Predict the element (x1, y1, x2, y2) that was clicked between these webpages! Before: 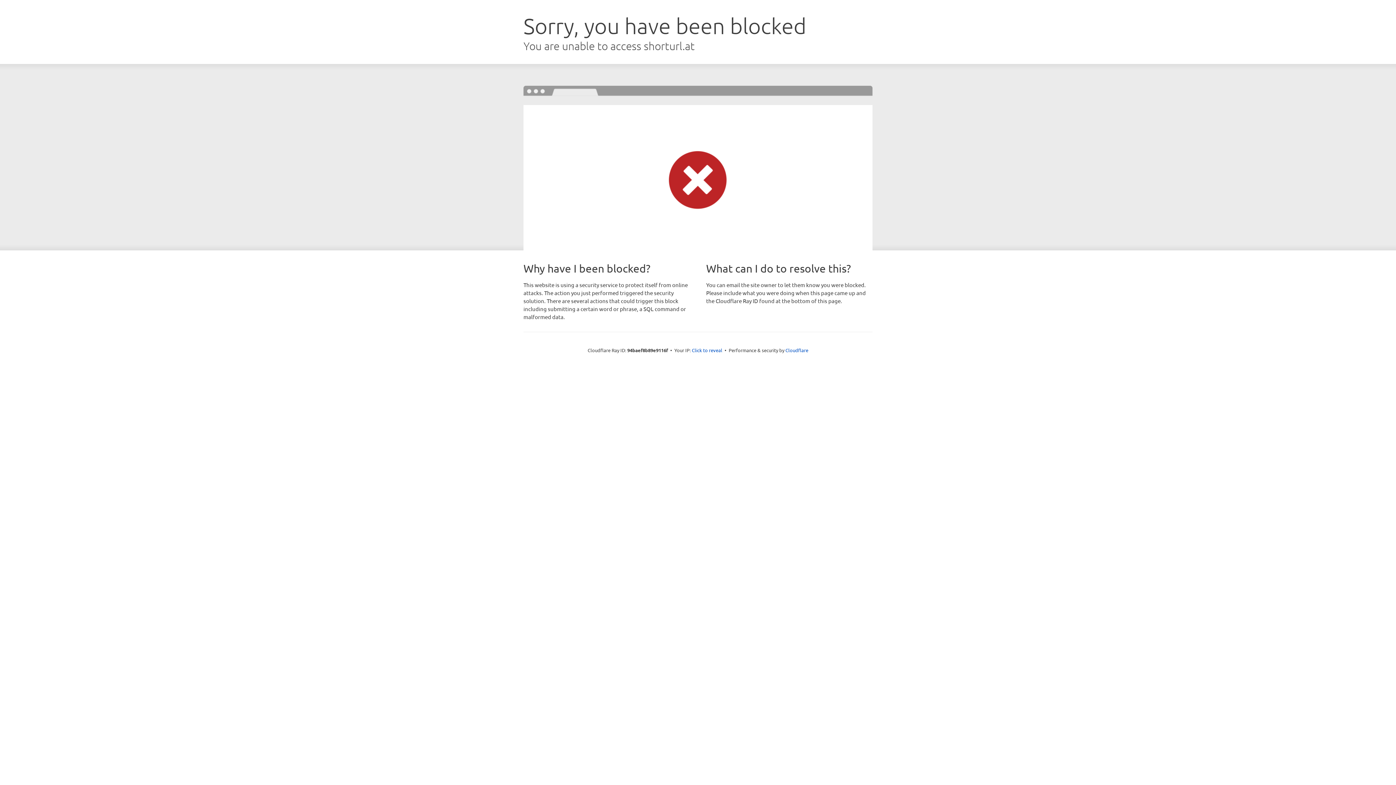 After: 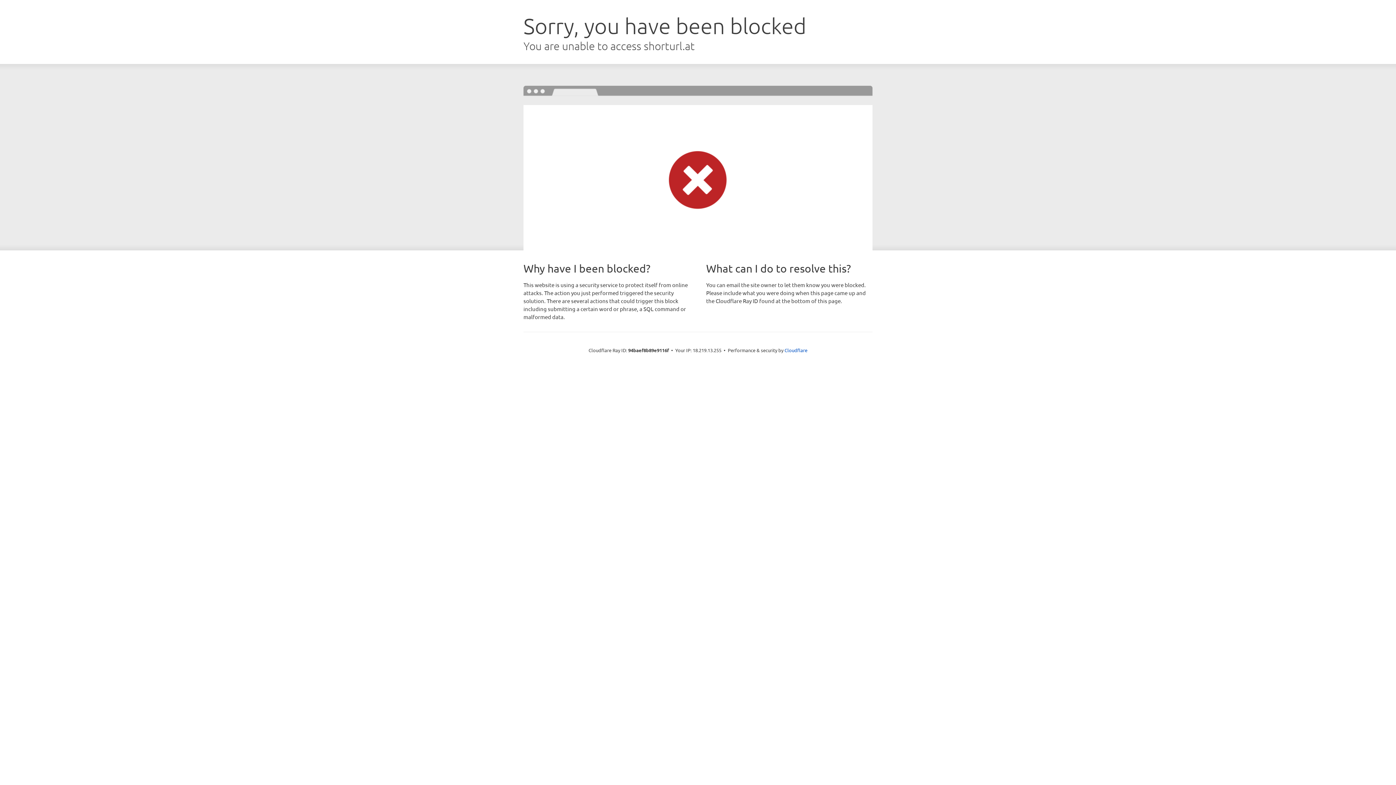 Action: bbox: (692, 346, 722, 353) label: Click to reveal